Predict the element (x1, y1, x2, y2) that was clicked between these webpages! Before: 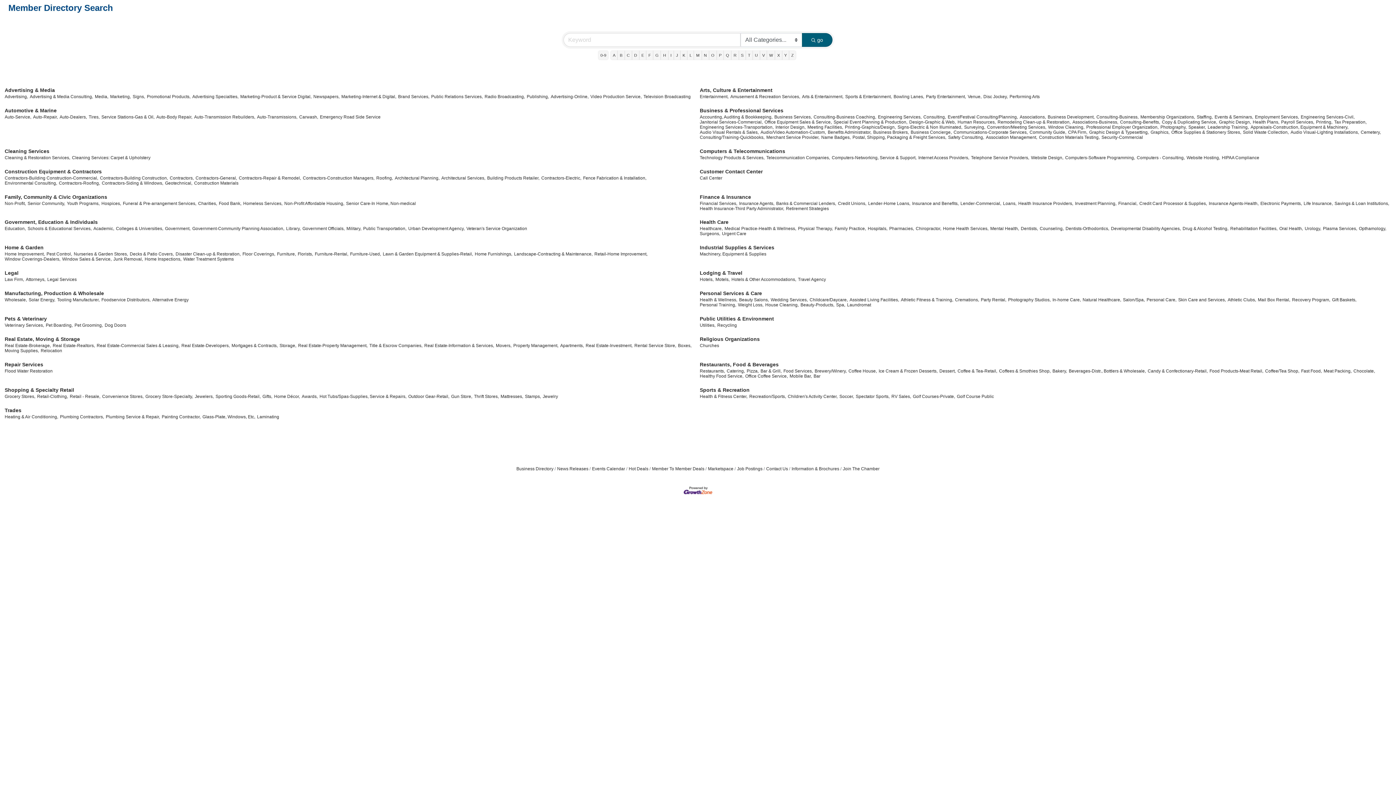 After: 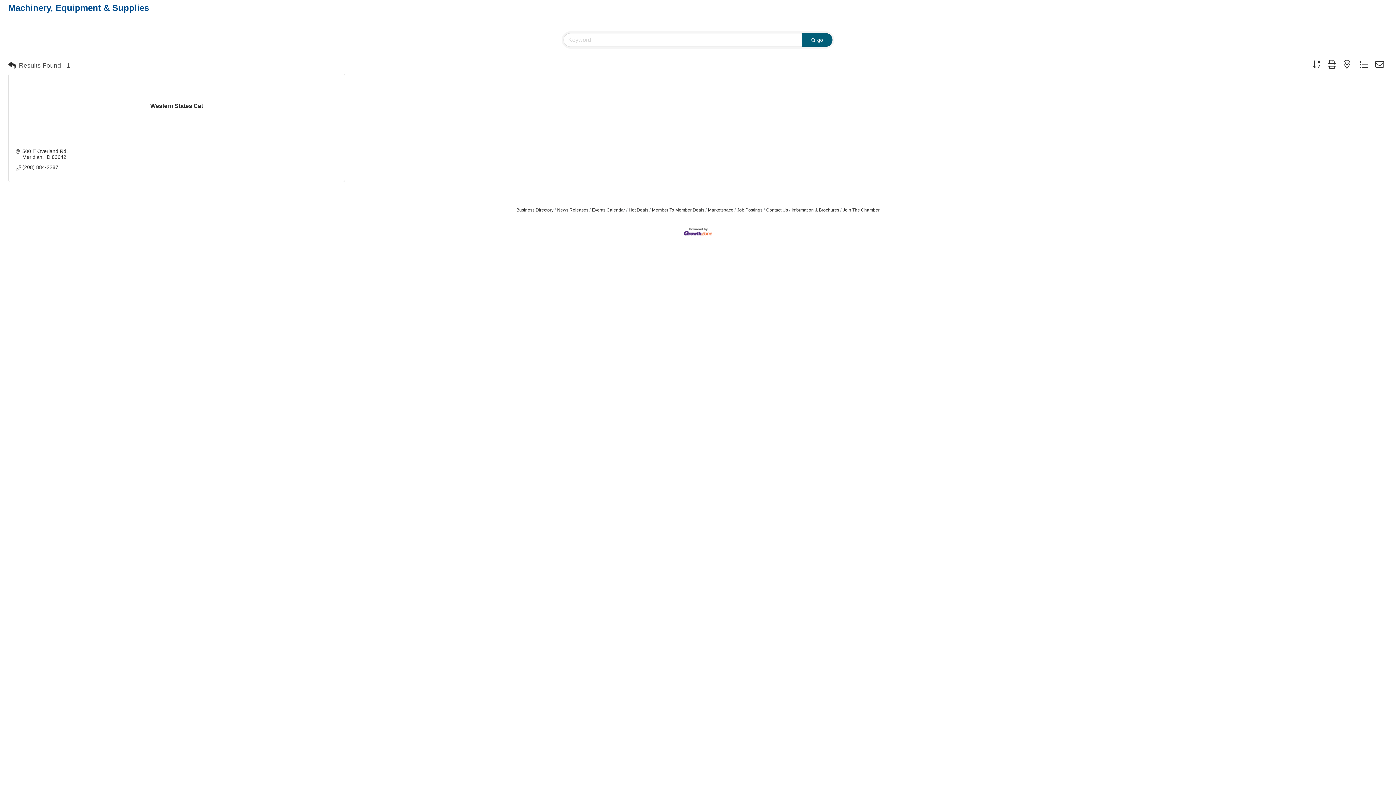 Action: bbox: (700, 251, 766, 256) label: Machinery, Equipment & Supplies